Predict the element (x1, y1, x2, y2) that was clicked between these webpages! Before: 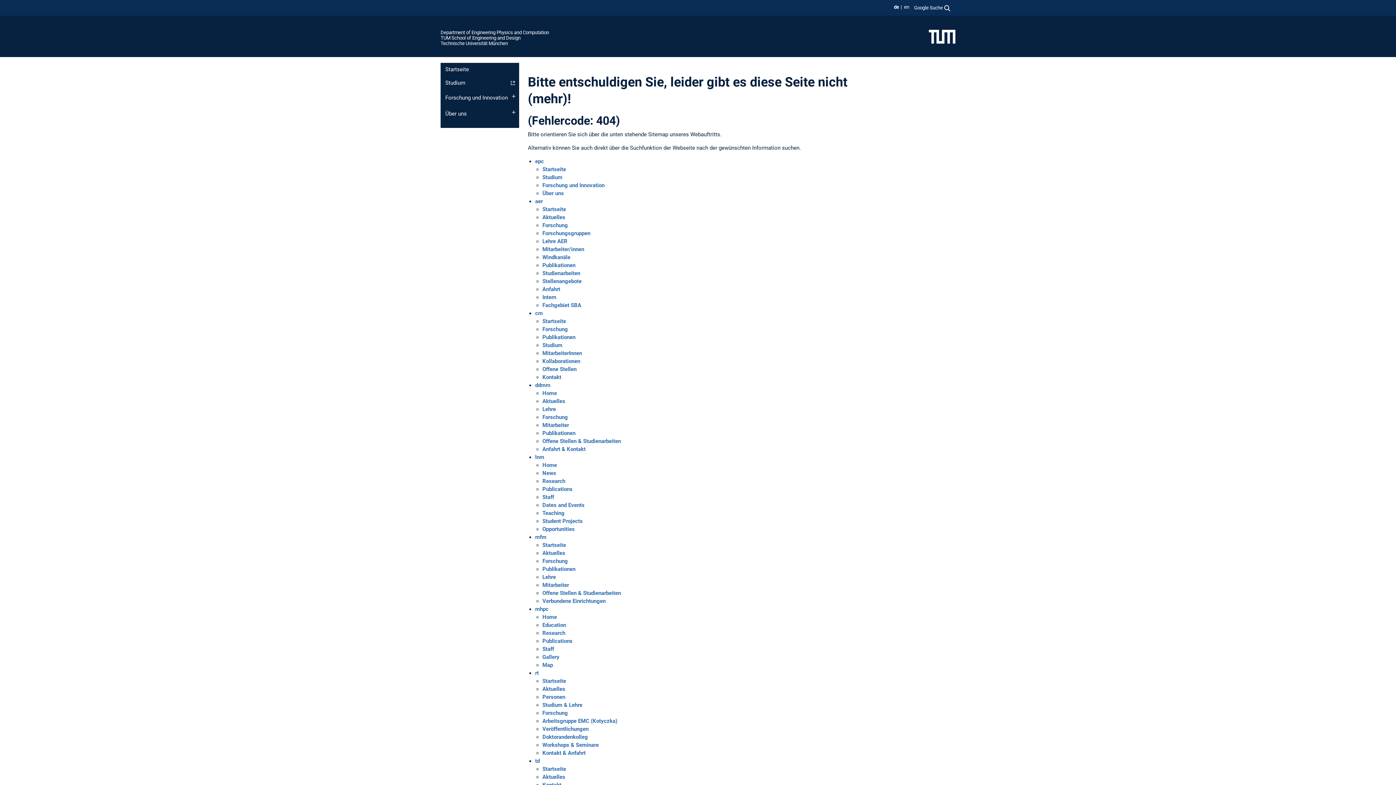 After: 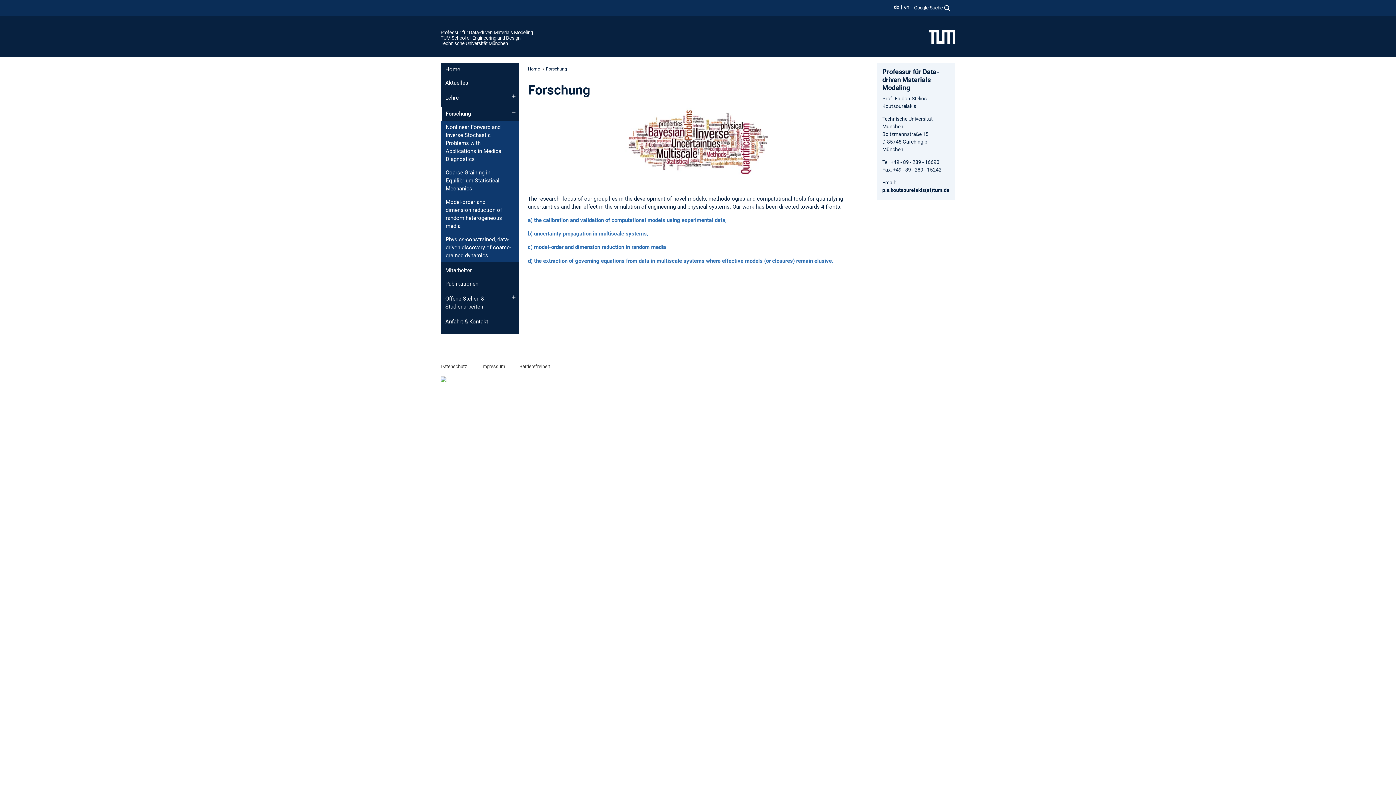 Action: bbox: (542, 414, 568, 420) label: Forschung